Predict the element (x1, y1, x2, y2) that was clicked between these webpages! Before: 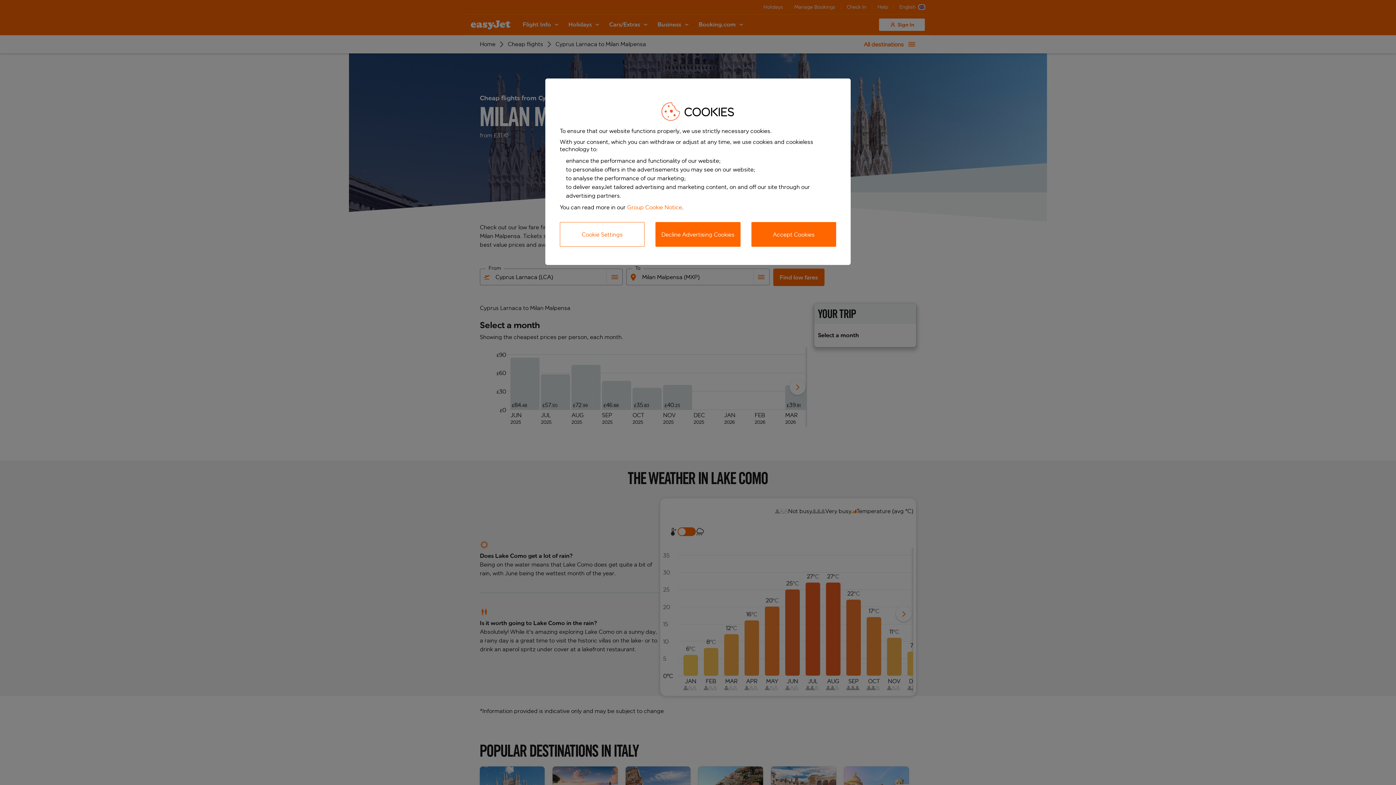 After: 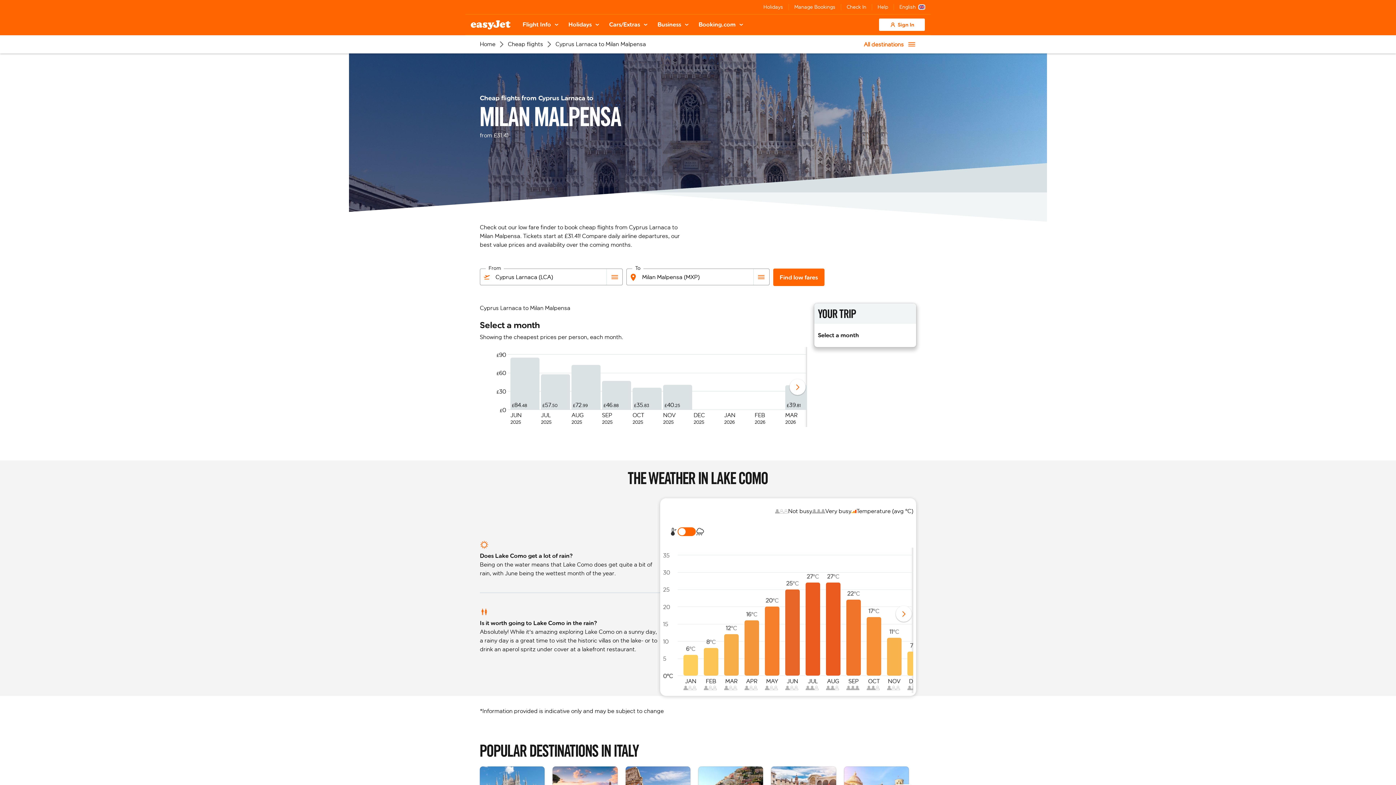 Action: label: Accept Cookies bbox: (751, 222, 836, 246)